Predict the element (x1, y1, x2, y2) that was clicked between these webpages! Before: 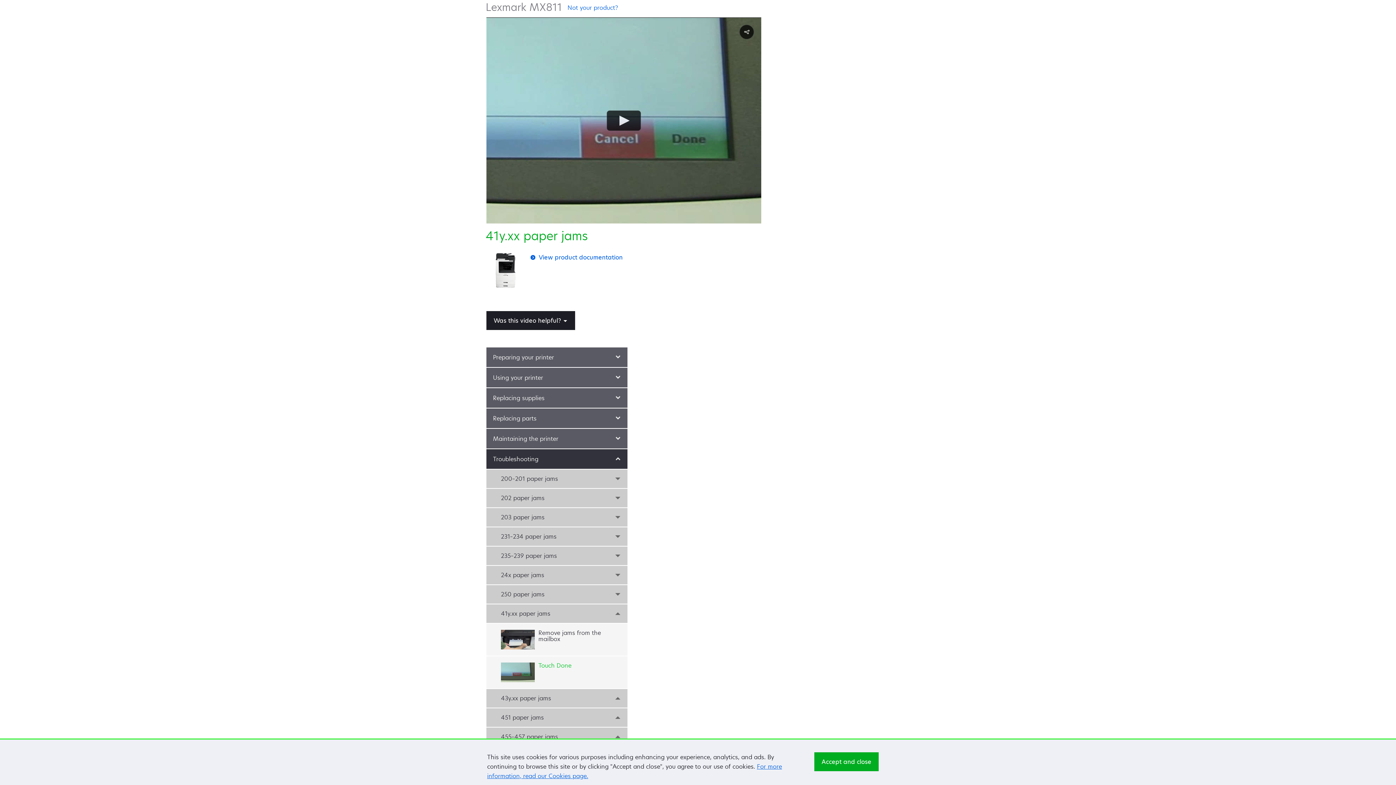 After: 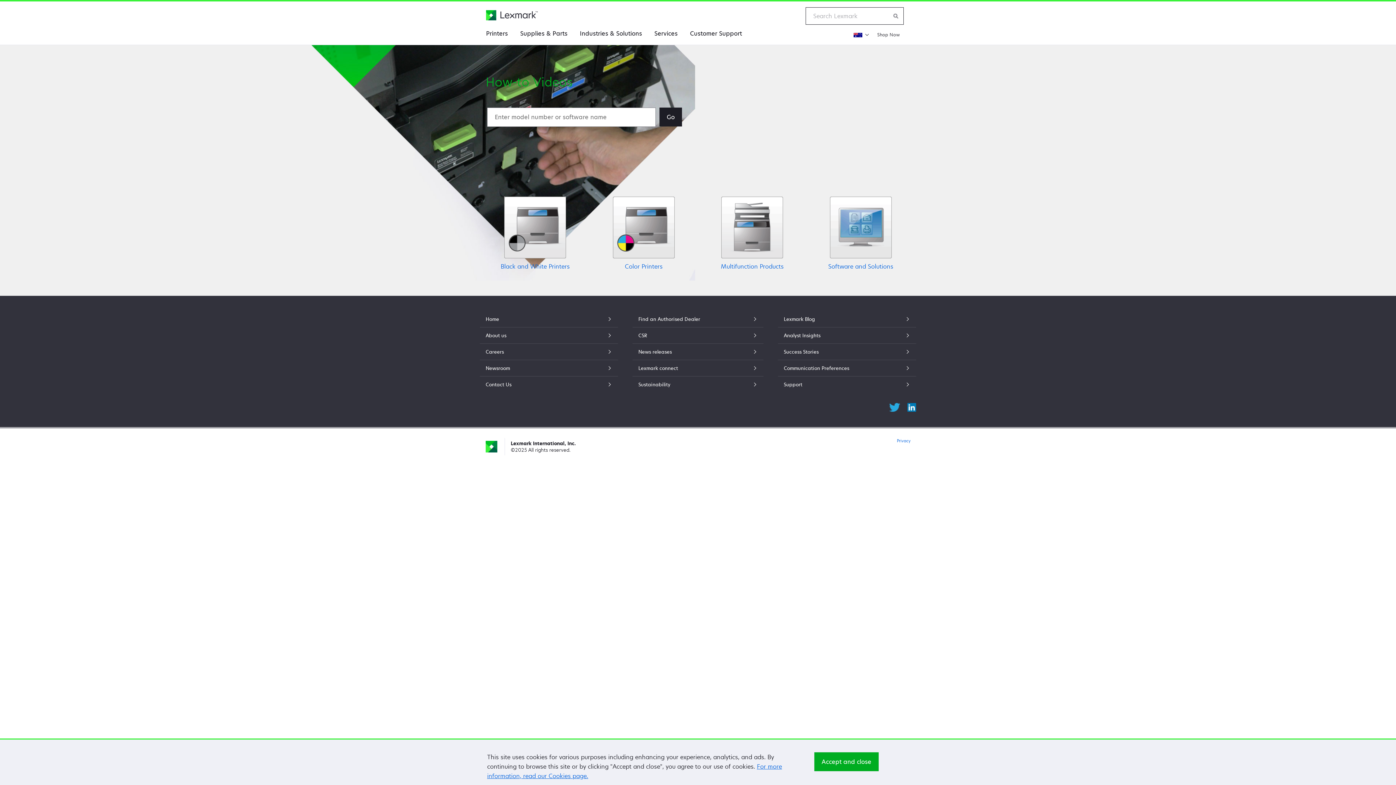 Action: label: Not your product? bbox: (567, 3, 618, 11)